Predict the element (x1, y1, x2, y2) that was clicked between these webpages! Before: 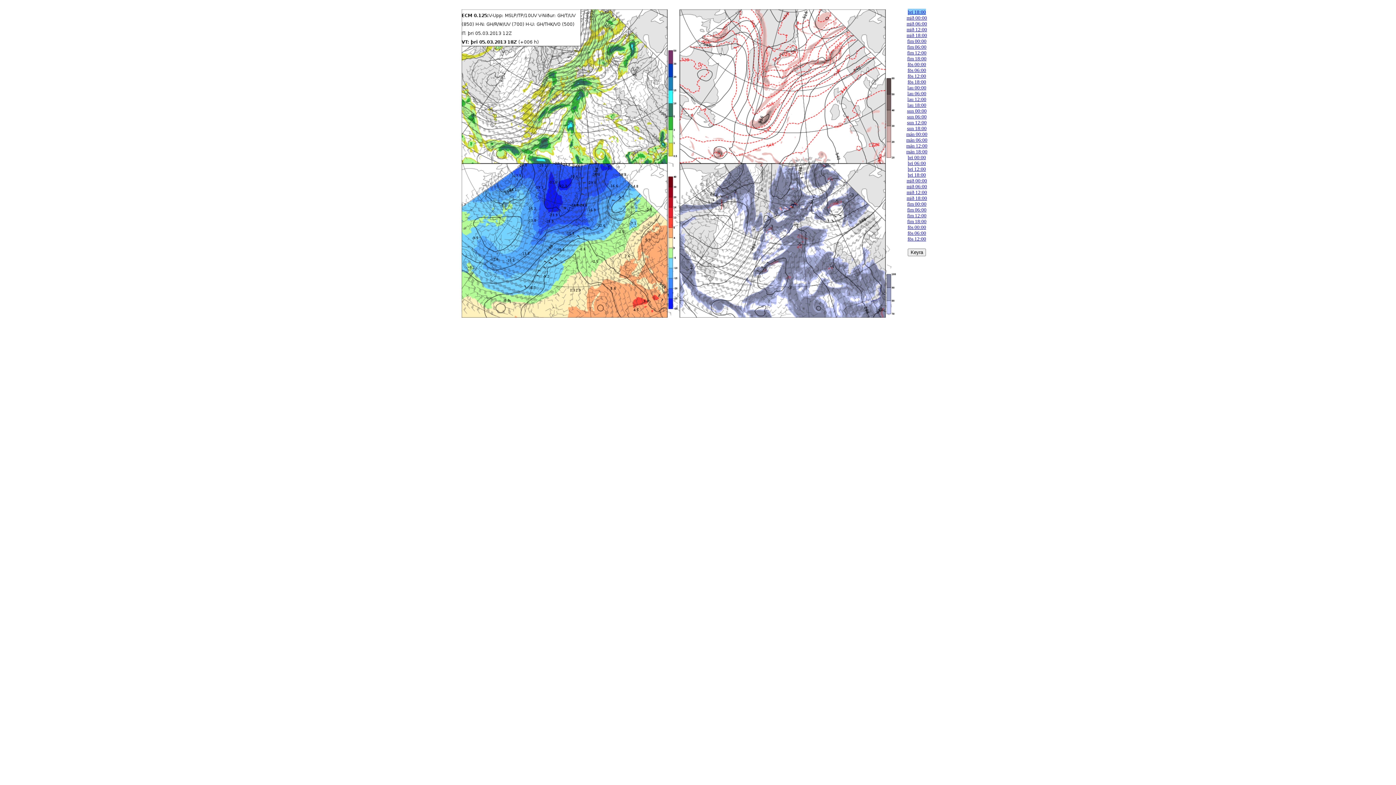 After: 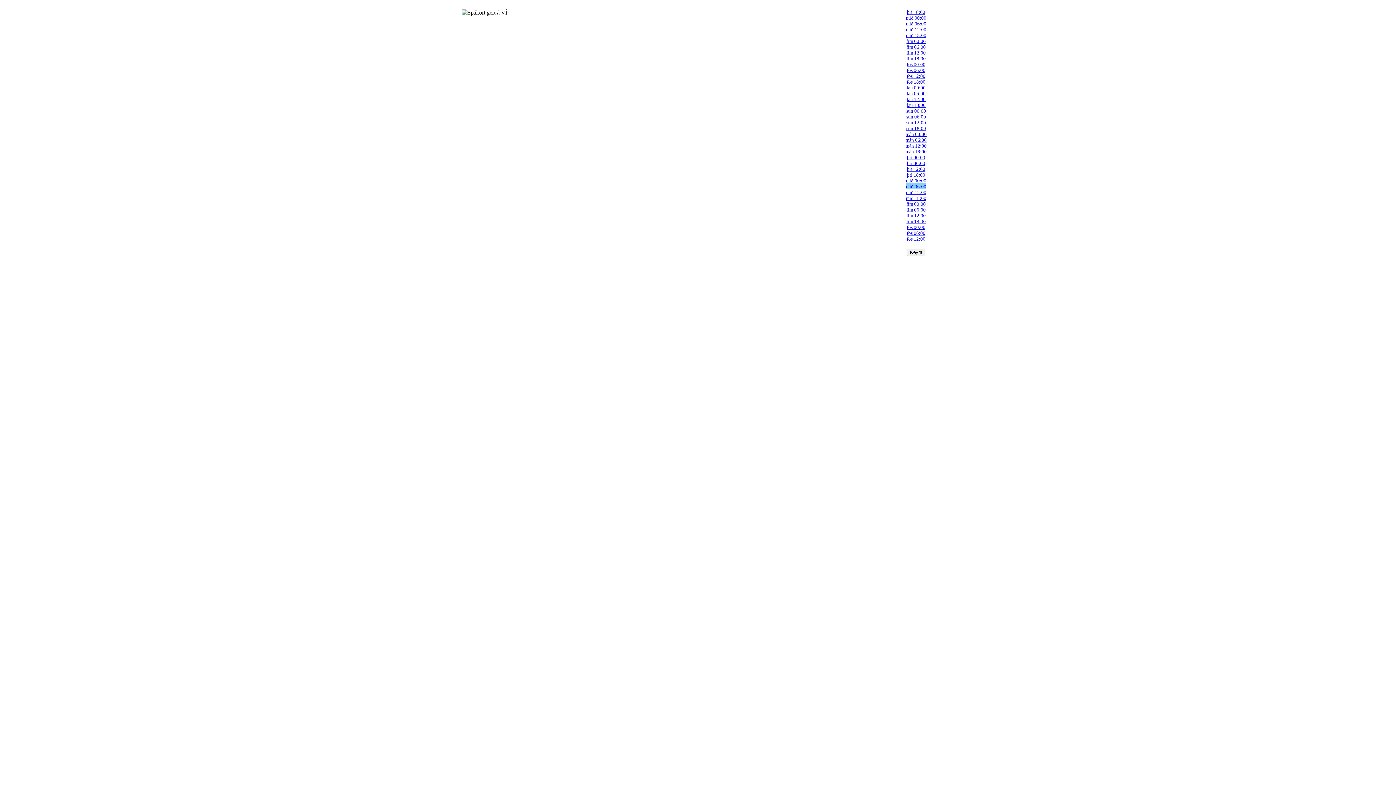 Action: label: mið 06:00 bbox: (906, 183, 927, 189)